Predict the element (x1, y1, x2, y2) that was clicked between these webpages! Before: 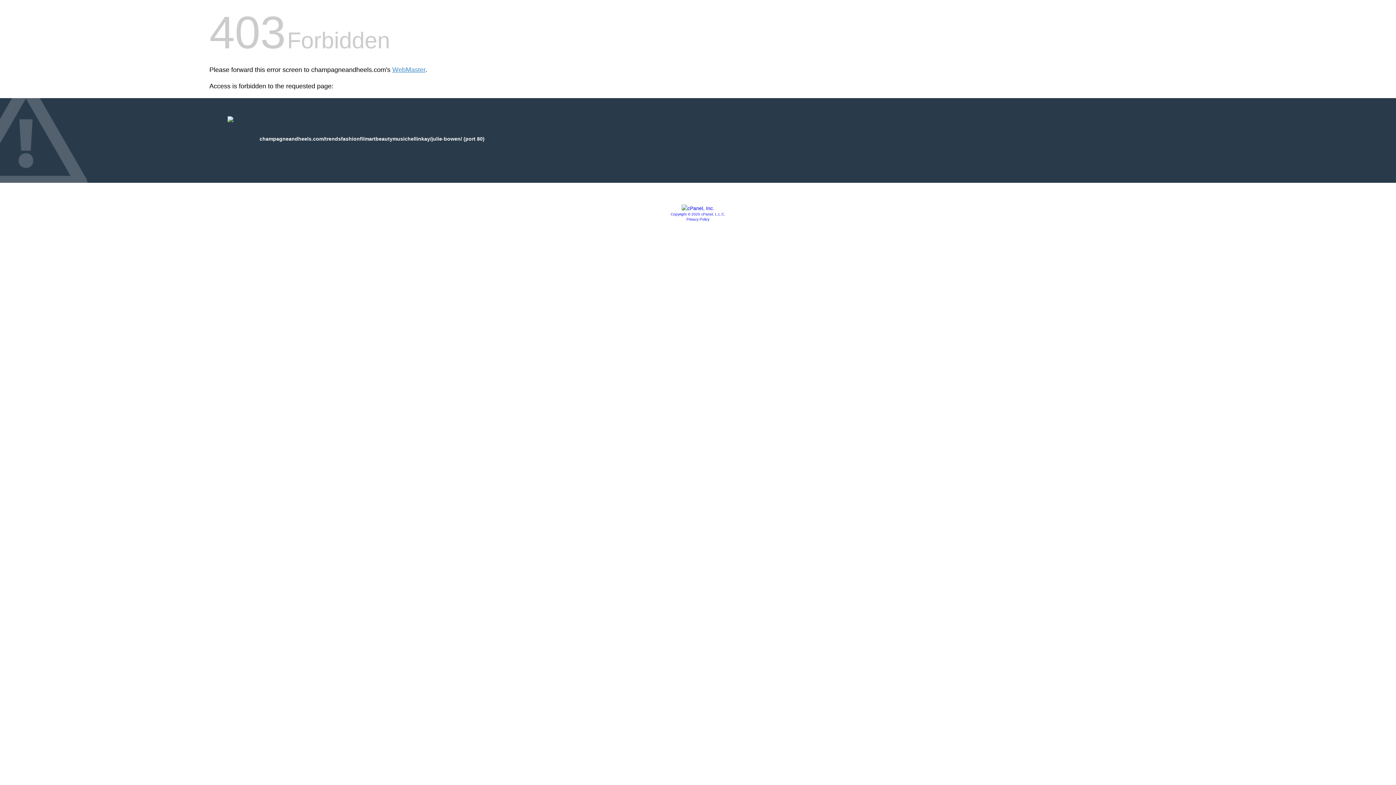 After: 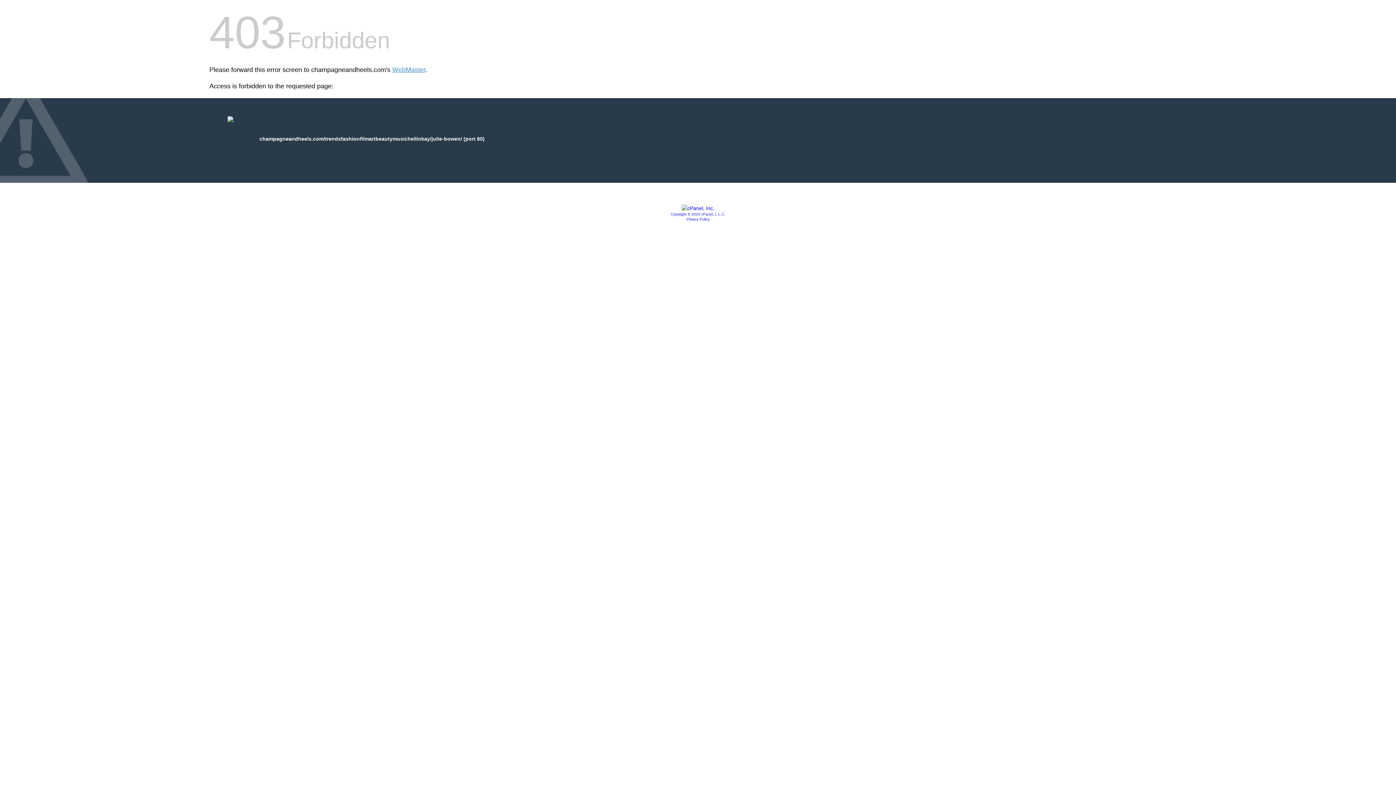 Action: bbox: (670, 212, 725, 216) label: Copyright © 2020 cPanel, L.L.C.